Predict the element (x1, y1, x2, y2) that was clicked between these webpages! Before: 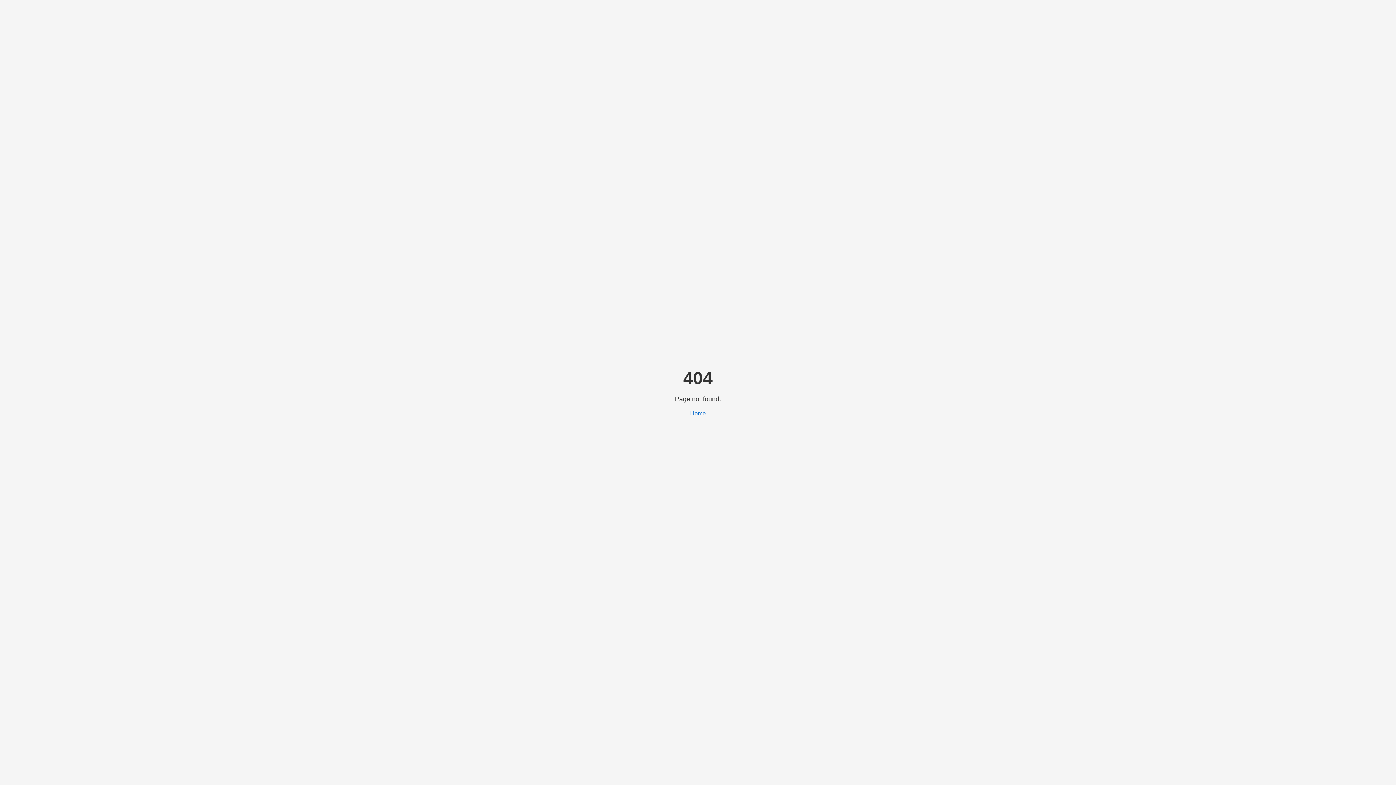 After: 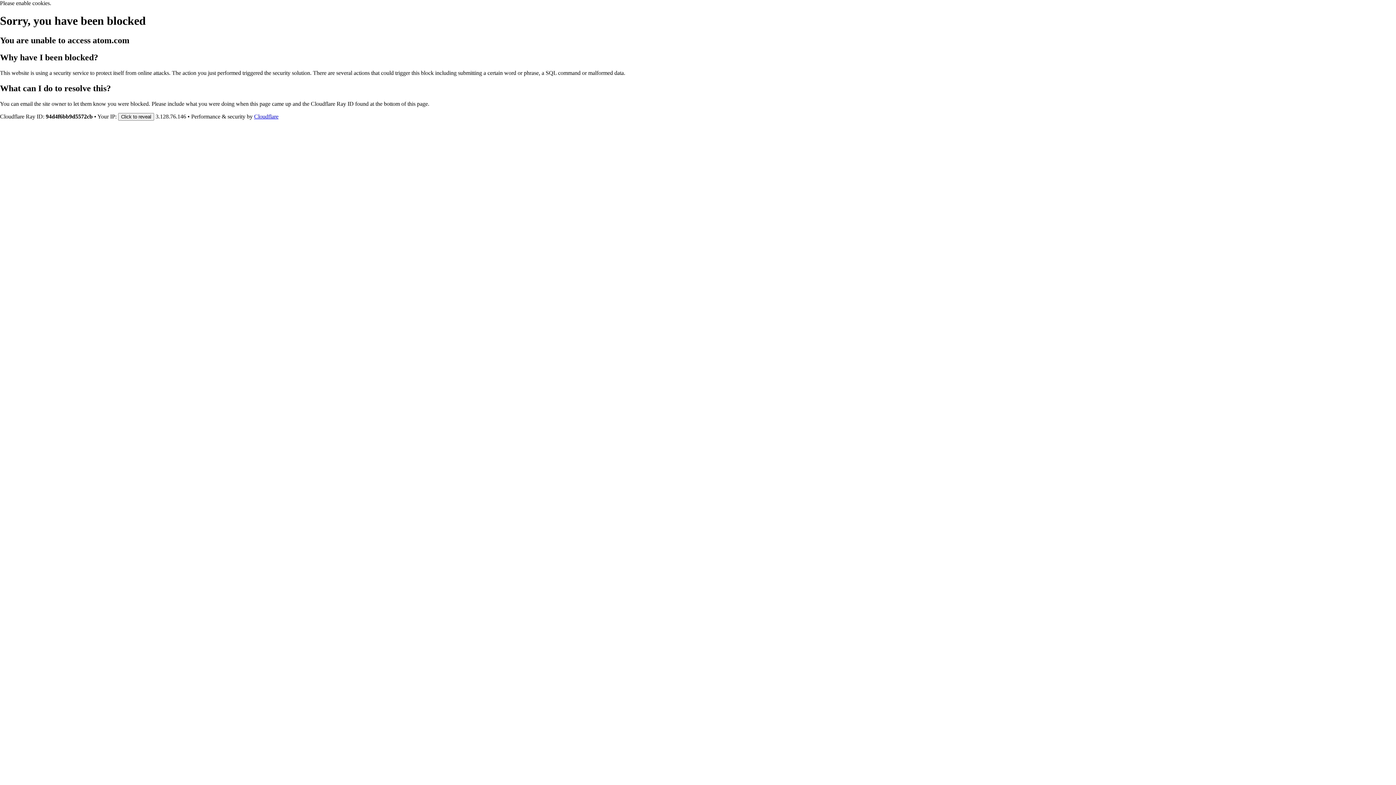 Action: bbox: (690, 410, 706, 416) label: Home